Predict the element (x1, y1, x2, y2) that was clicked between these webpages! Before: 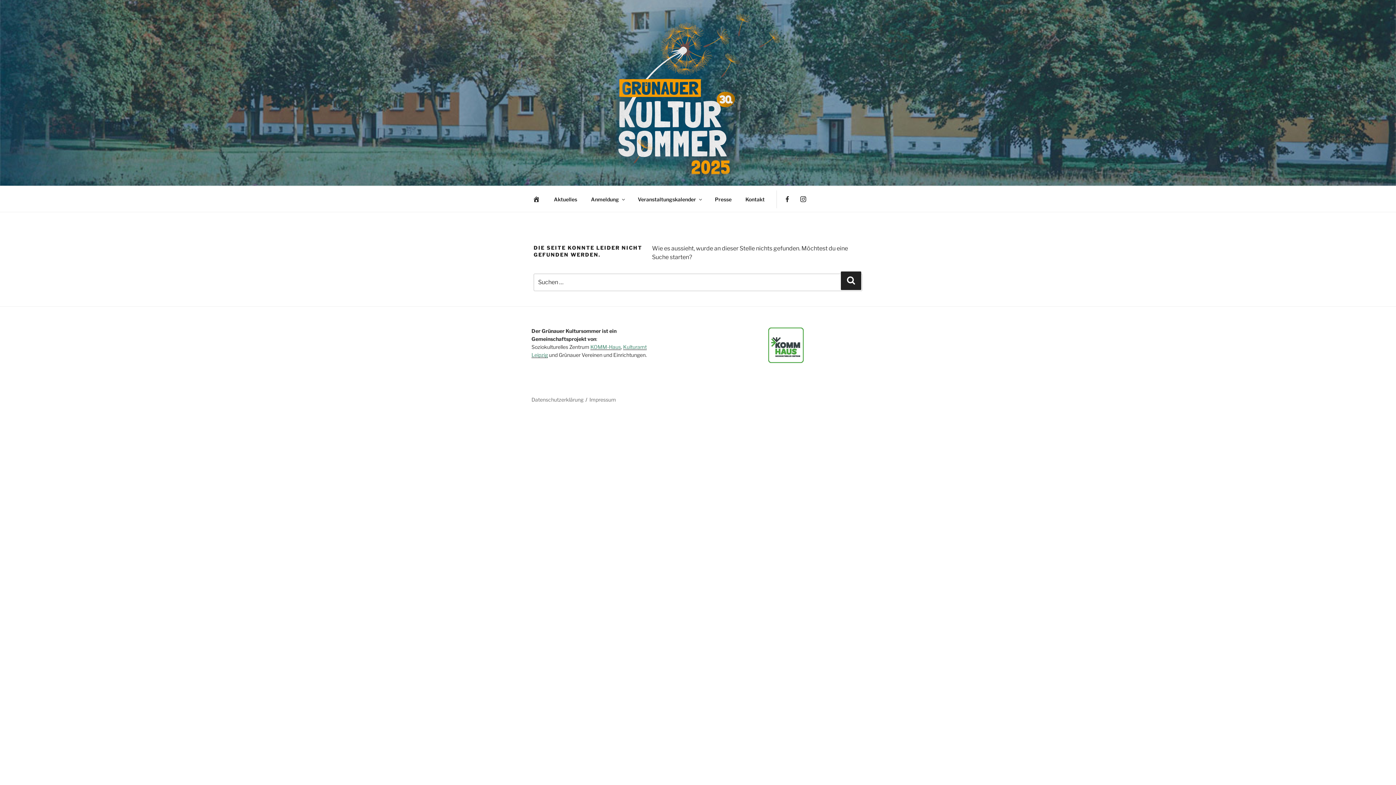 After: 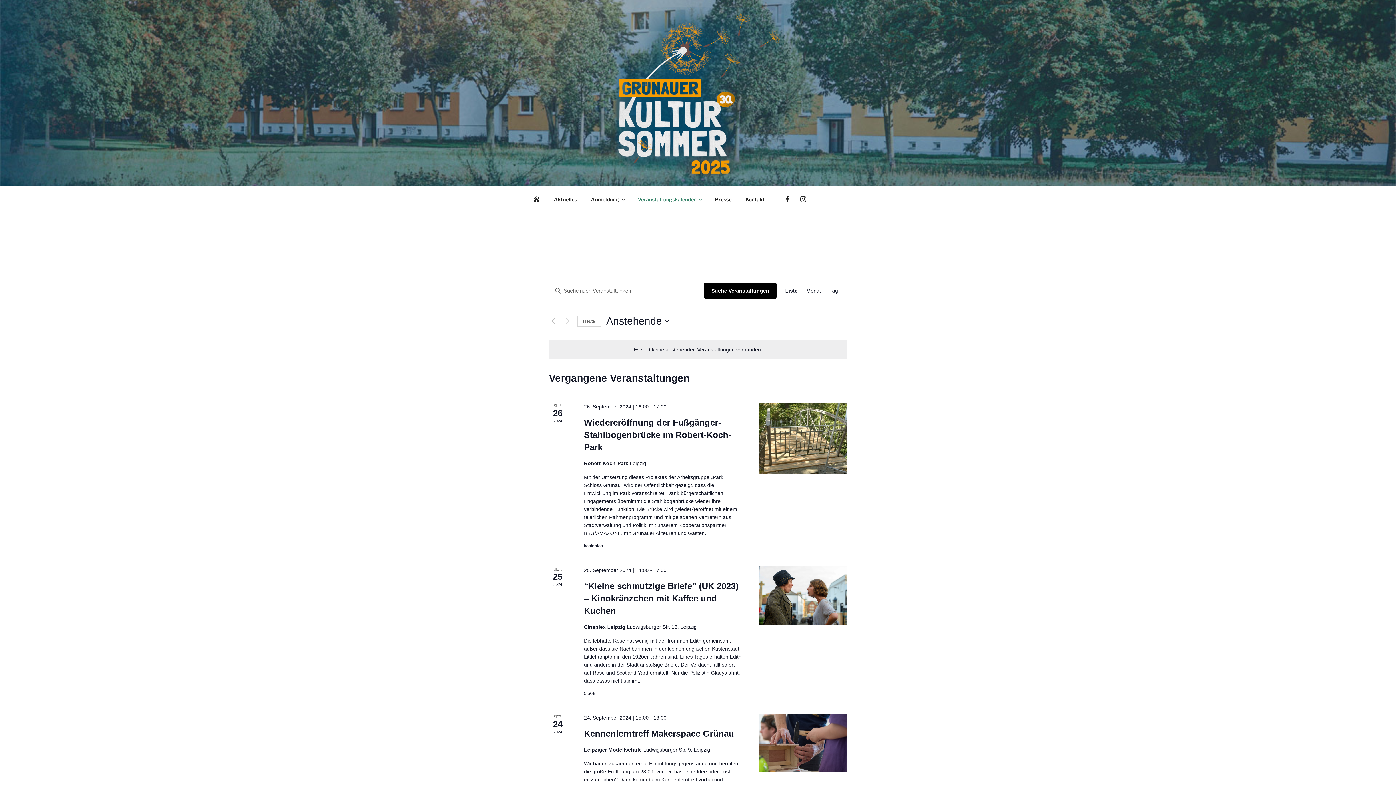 Action: label: Veranstaltungskalender bbox: (631, 190, 707, 208)